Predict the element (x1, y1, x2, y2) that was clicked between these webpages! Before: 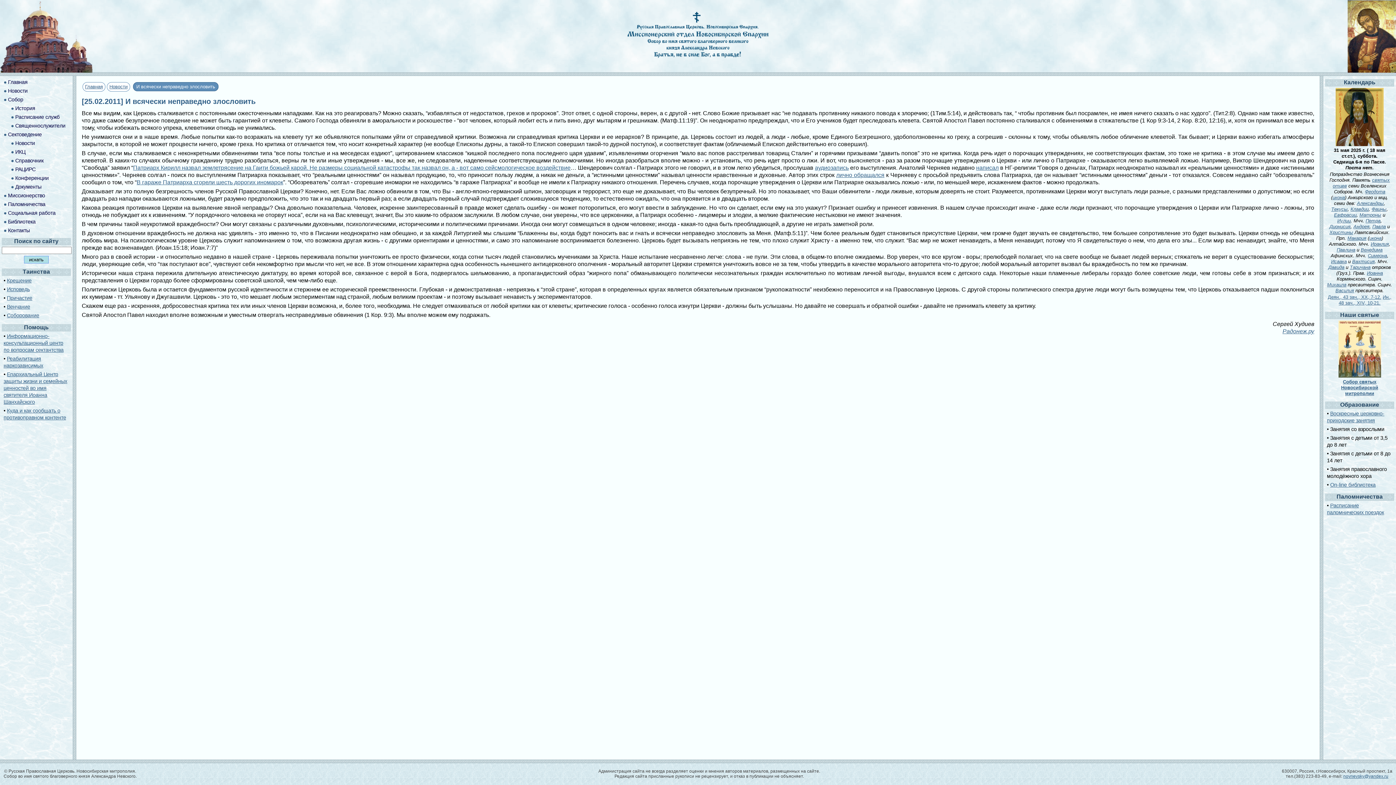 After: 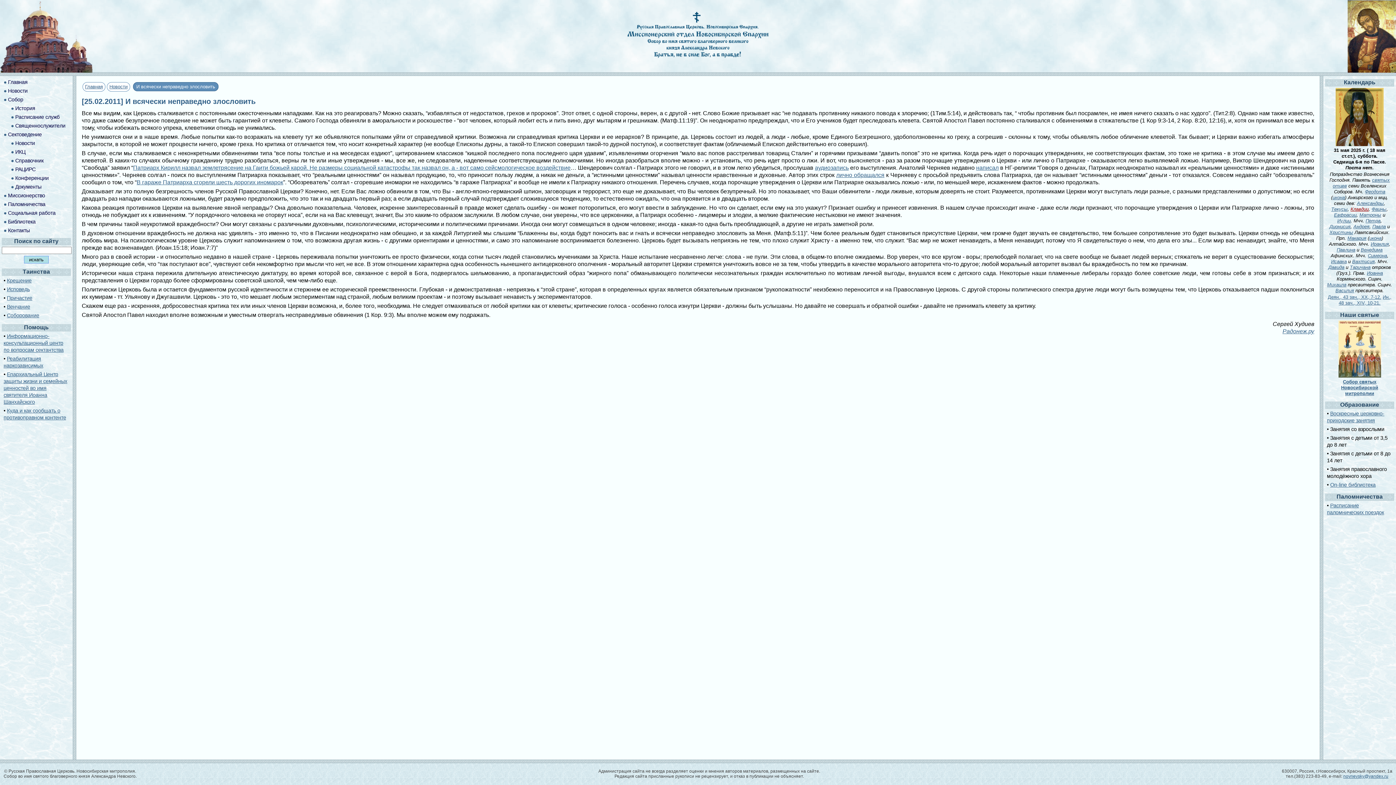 Action: label: Клавдии bbox: (1350, 206, 1369, 212)